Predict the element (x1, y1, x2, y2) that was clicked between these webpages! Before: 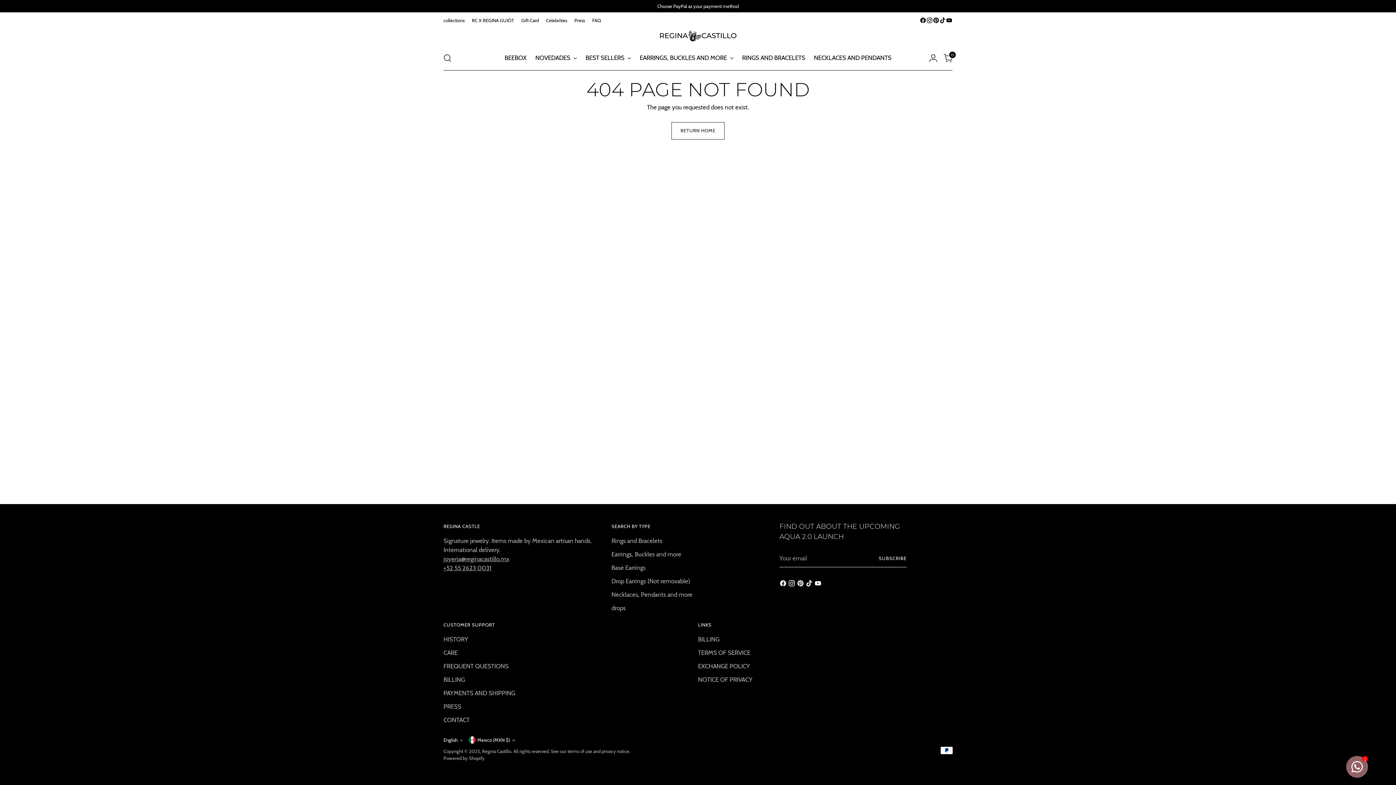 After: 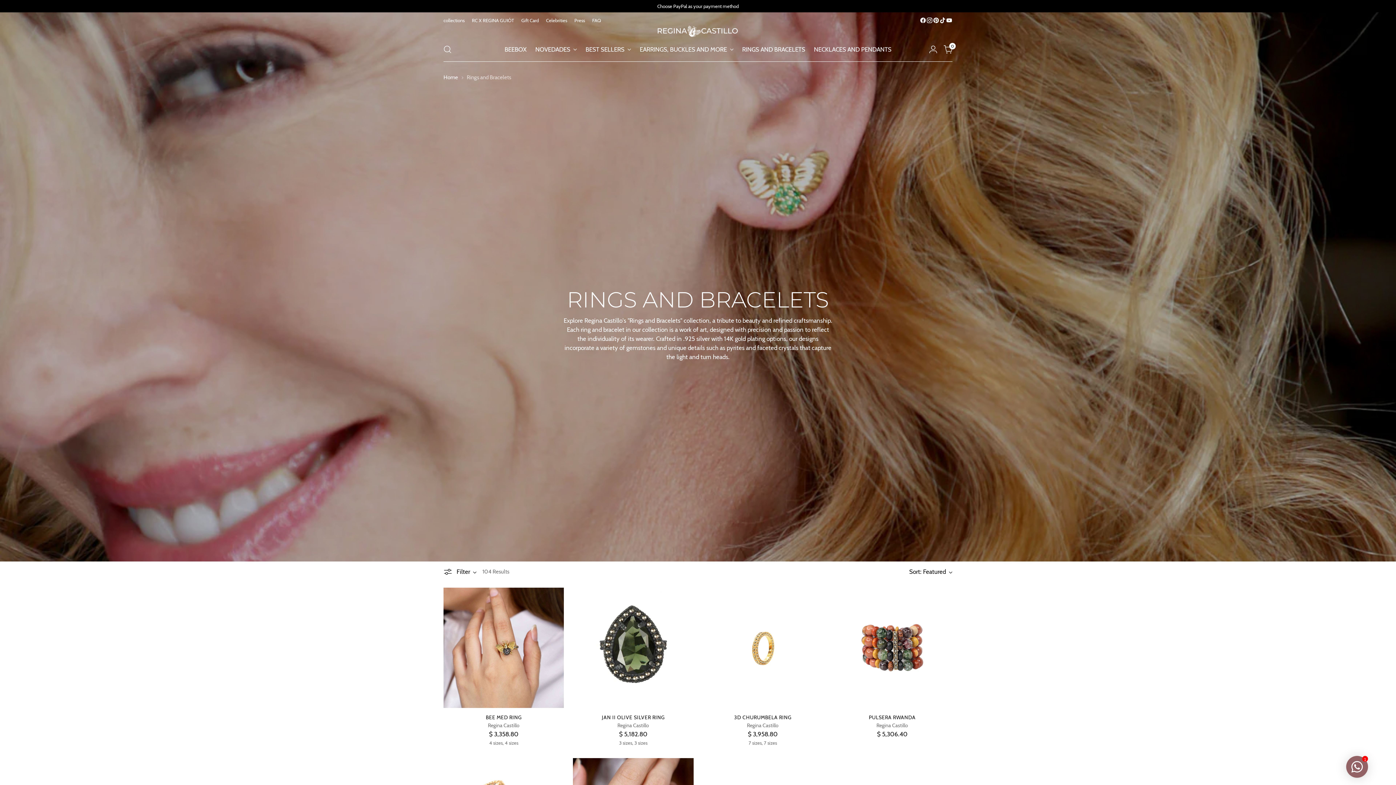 Action: bbox: (611, 537, 662, 544) label: Rings and Bracelets